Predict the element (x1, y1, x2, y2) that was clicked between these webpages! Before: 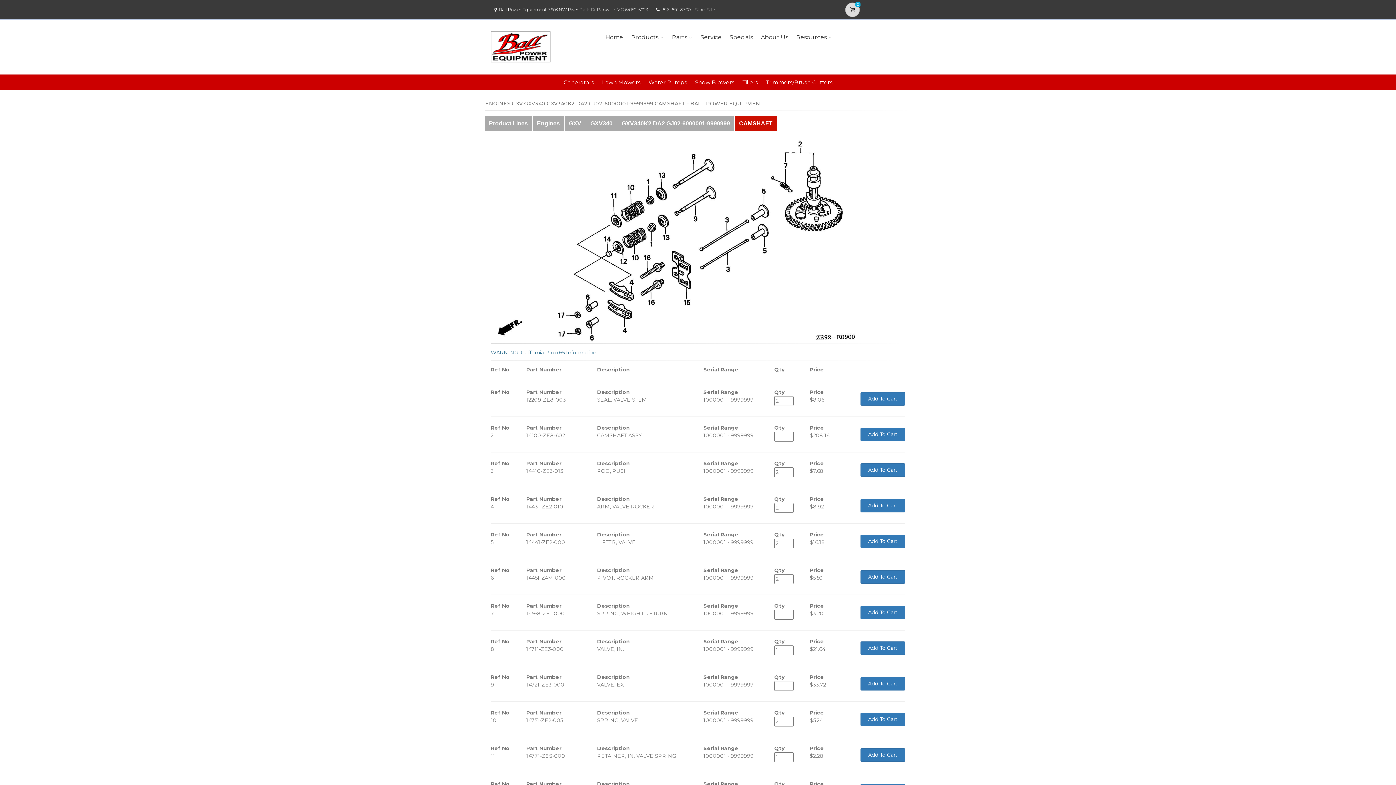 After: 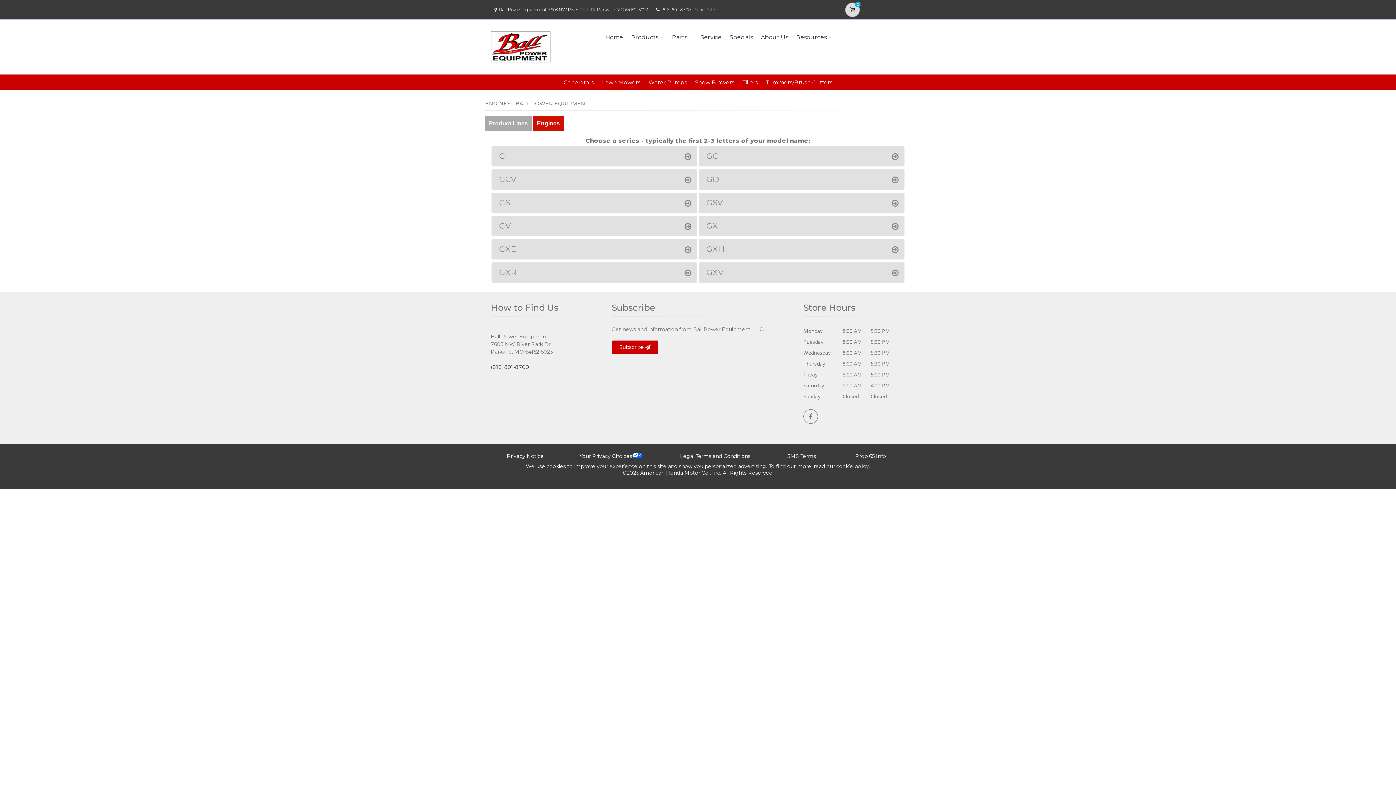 Action: label: Engines bbox: (532, 115, 564, 131)